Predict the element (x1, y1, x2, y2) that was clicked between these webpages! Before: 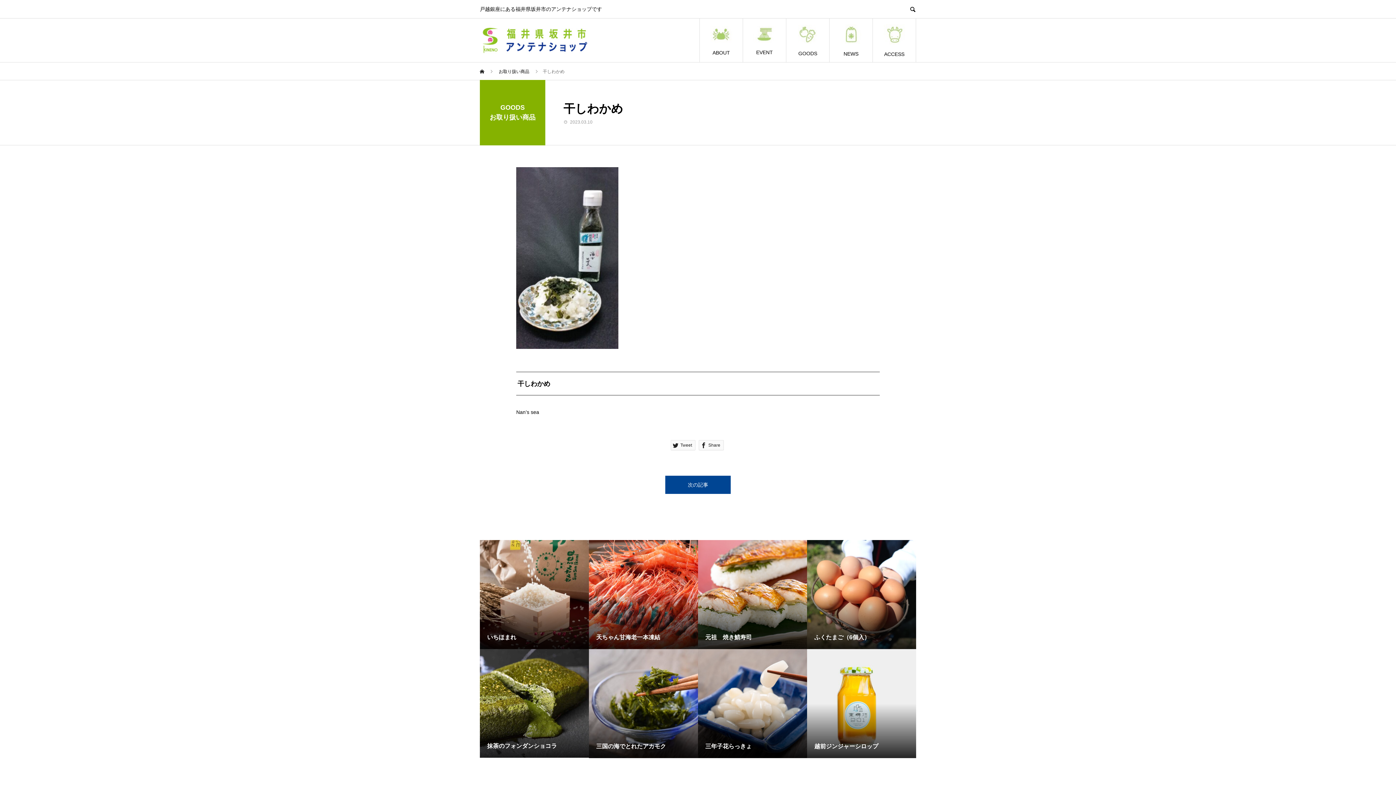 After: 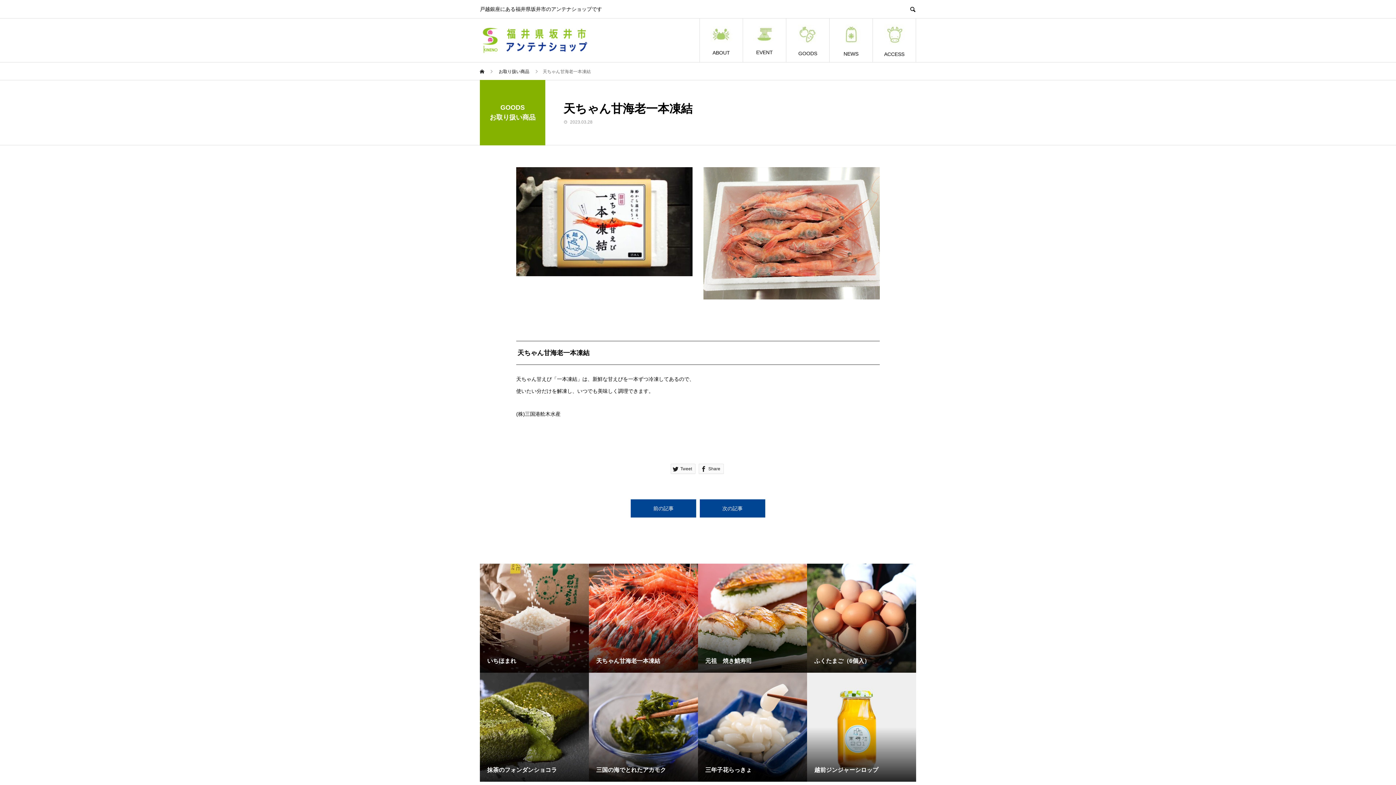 Action: bbox: (589, 540, 698, 649) label: 天ちゃん甘海老一本凍結